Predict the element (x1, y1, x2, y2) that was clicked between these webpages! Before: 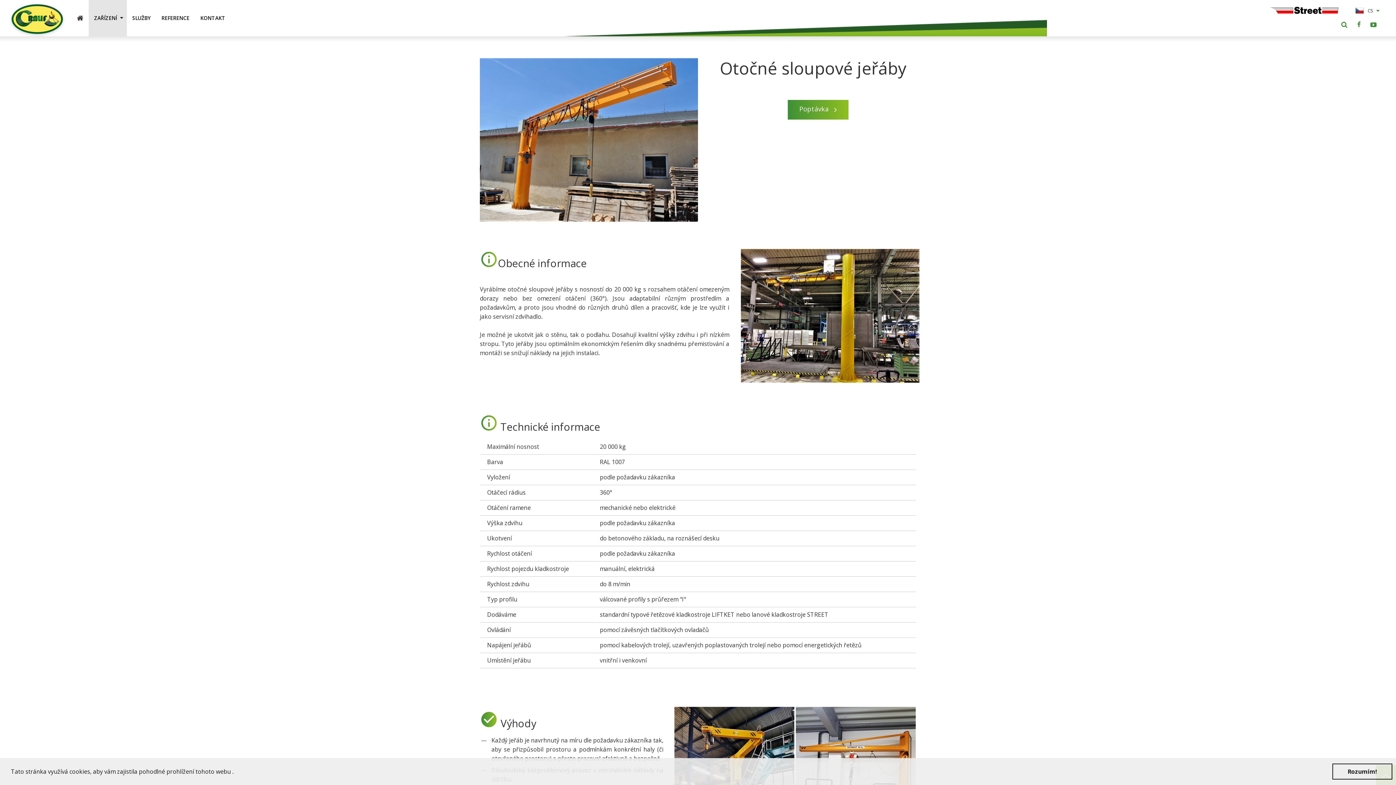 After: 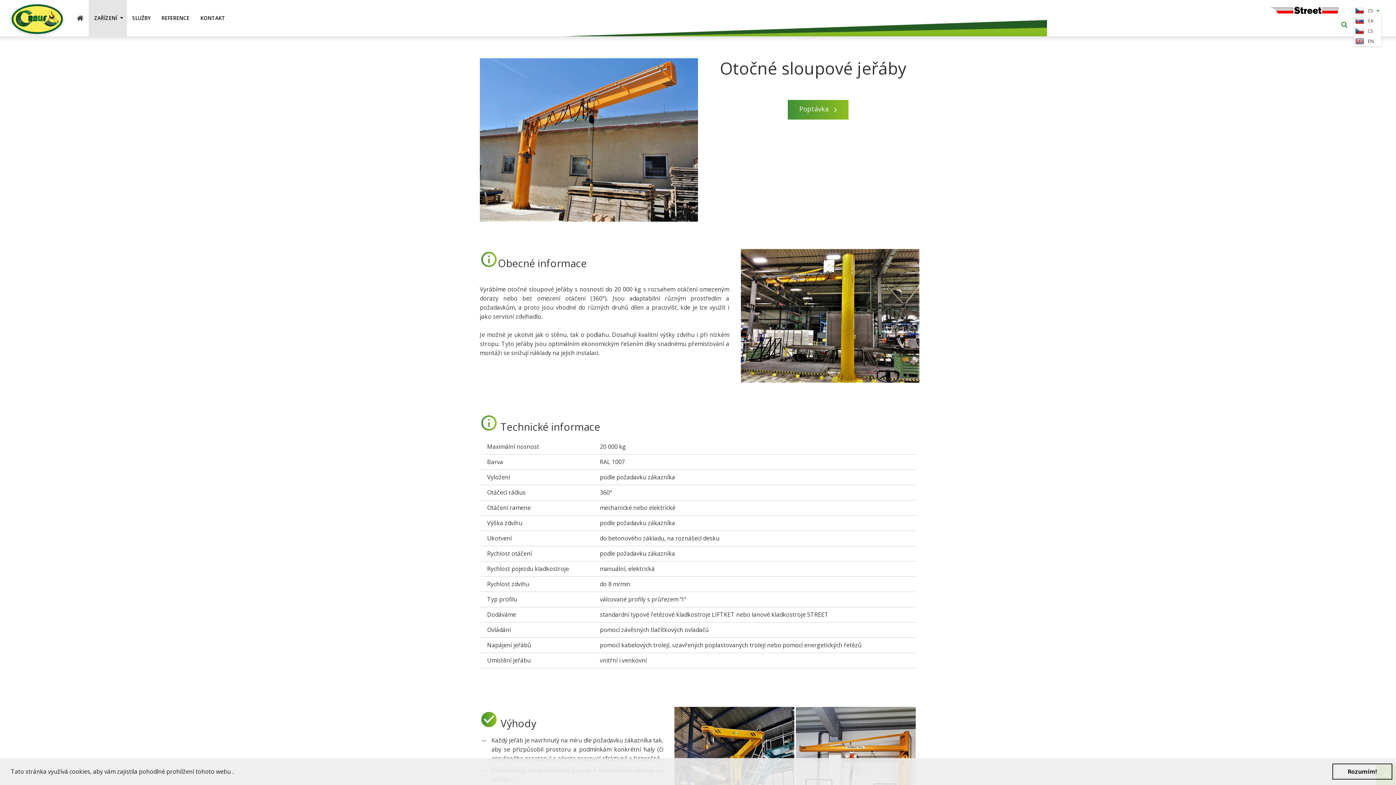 Action: bbox: (1355, 6, 1381, 14) label: CS